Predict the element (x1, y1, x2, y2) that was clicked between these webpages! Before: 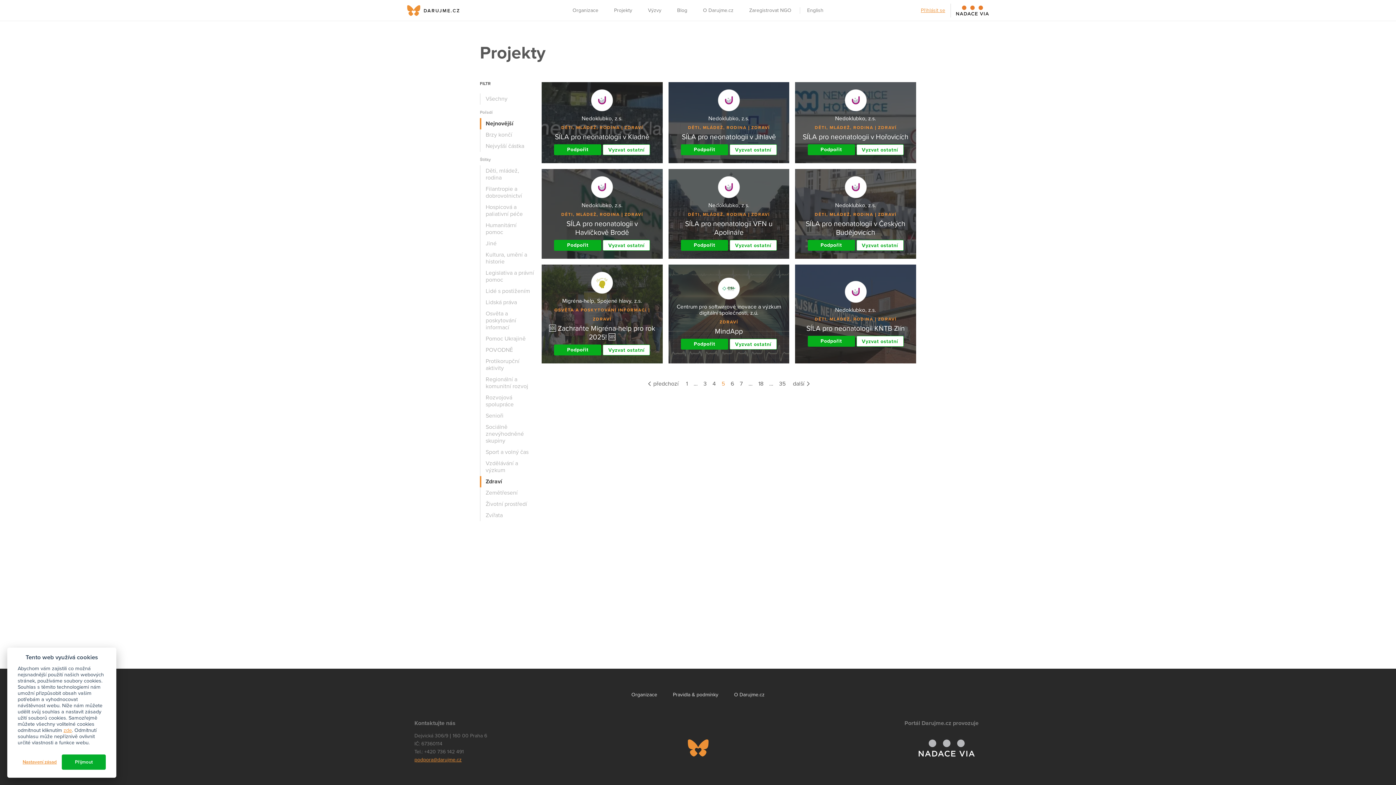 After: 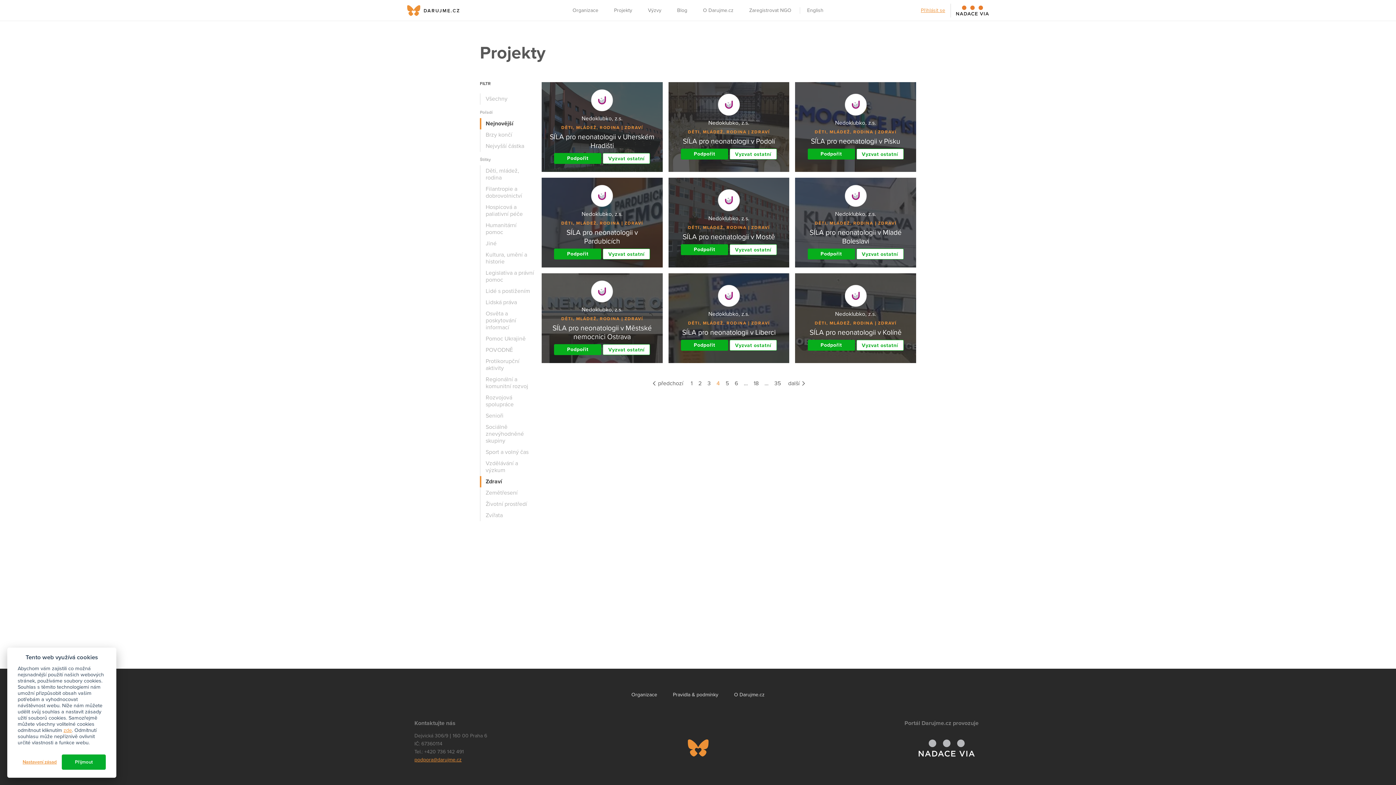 Action: label:  předchozí bbox: (642, 378, 683, 389)